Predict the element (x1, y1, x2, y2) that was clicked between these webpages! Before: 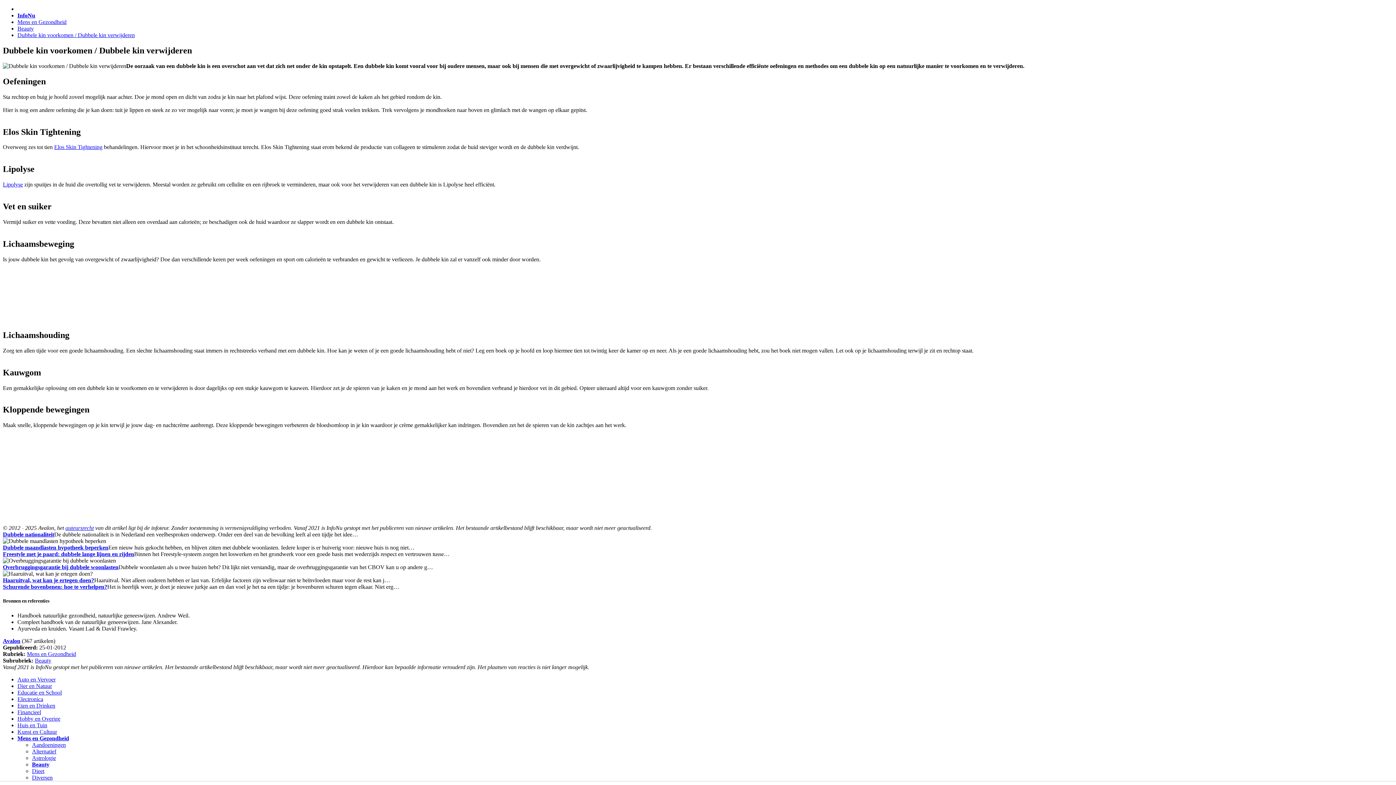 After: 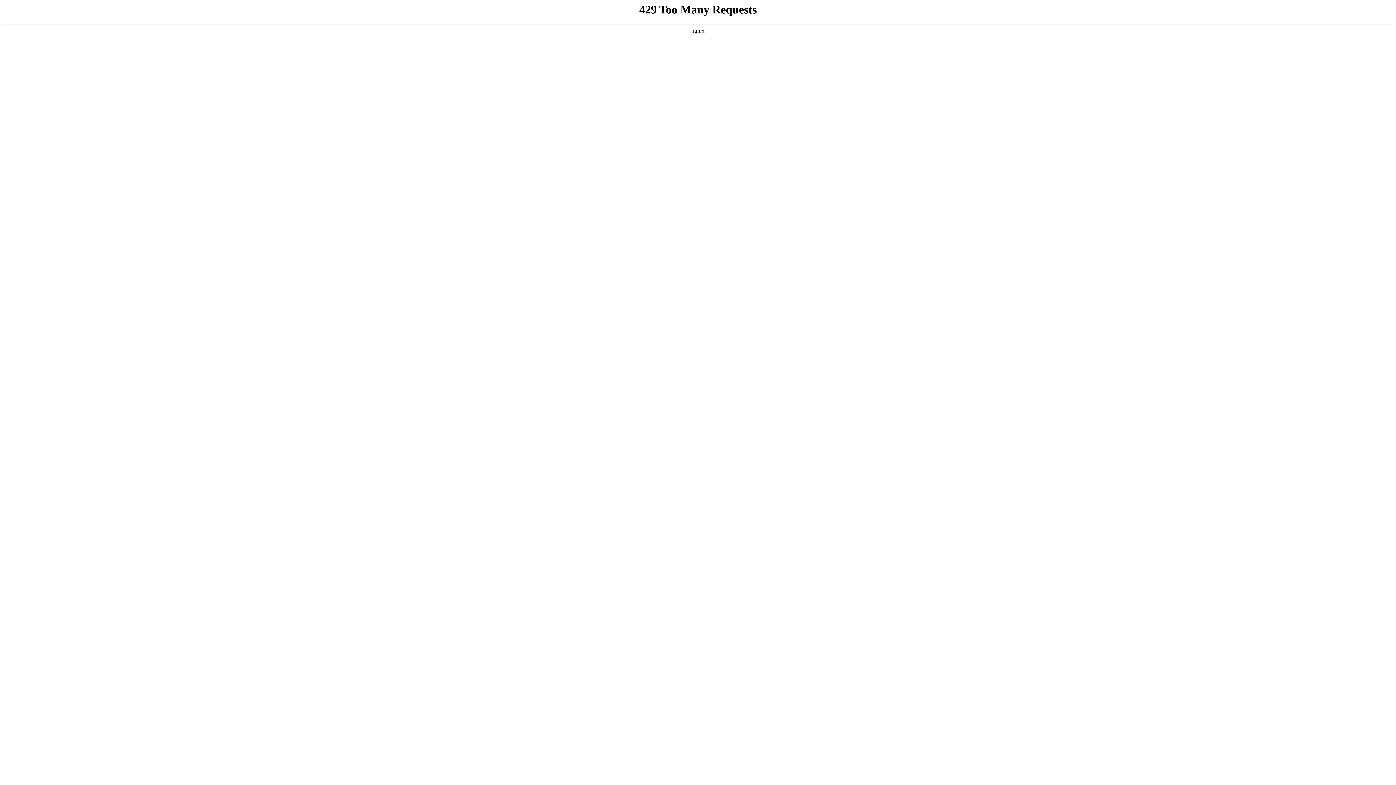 Action: label: Auto en Vervoer bbox: (17, 676, 55, 682)